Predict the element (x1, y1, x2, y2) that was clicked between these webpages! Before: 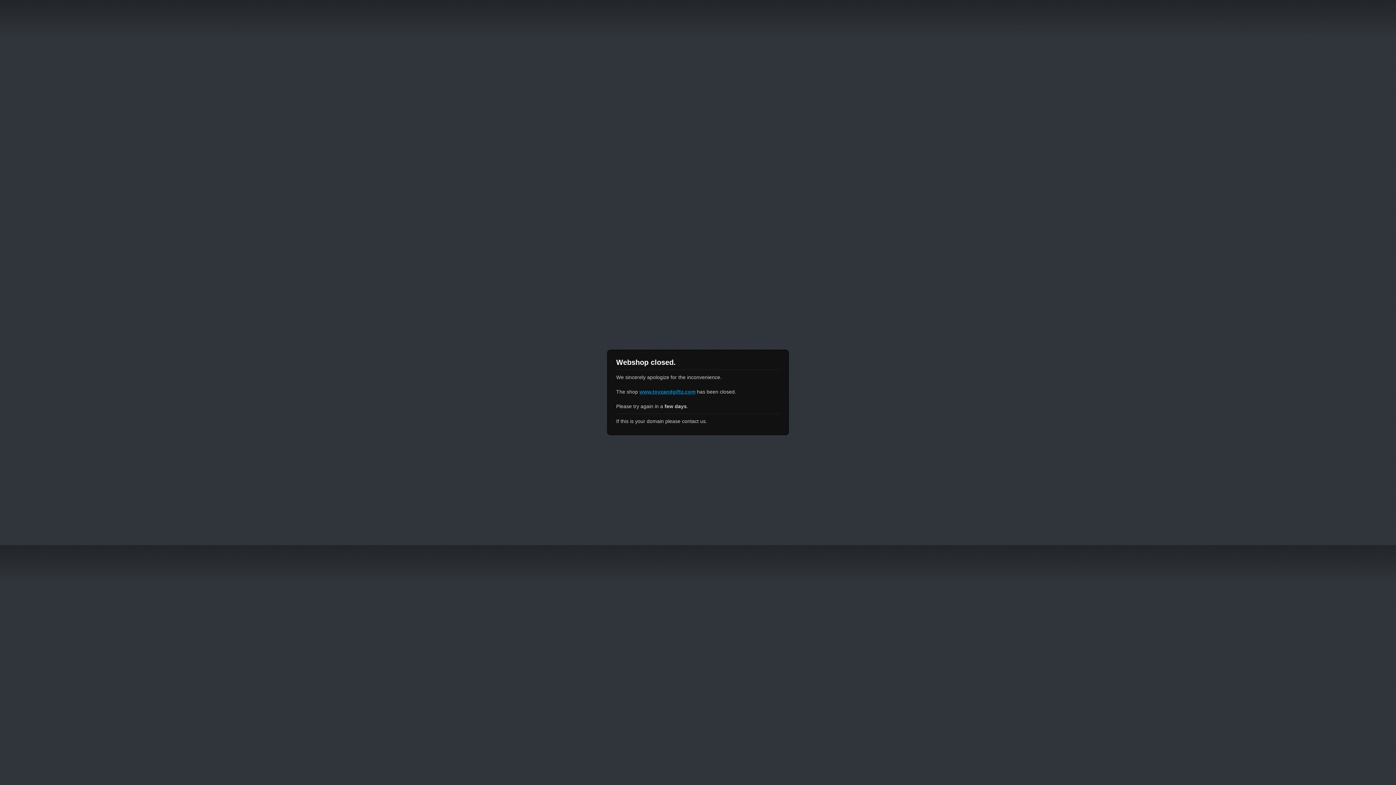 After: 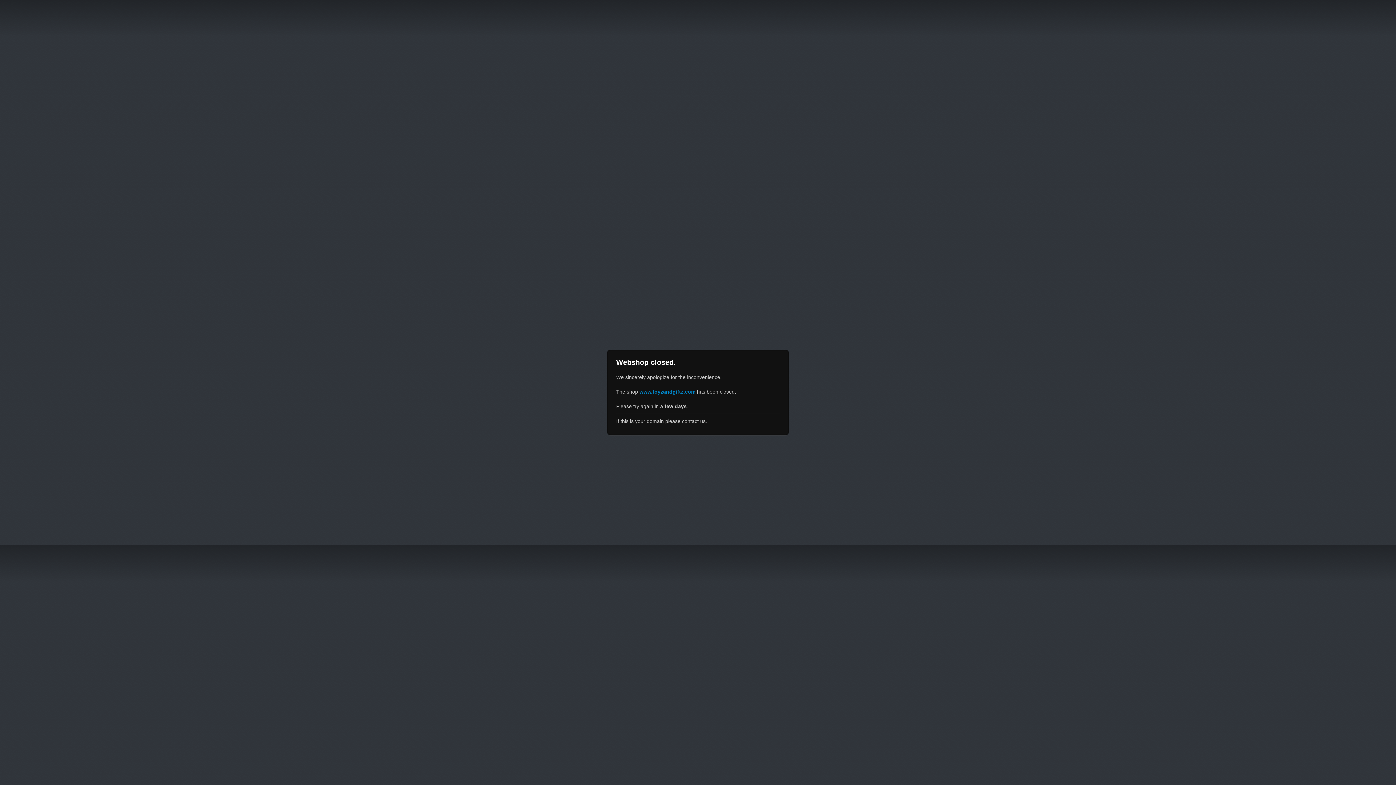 Action: label: www.toyzandgiftz.com bbox: (639, 389, 695, 394)